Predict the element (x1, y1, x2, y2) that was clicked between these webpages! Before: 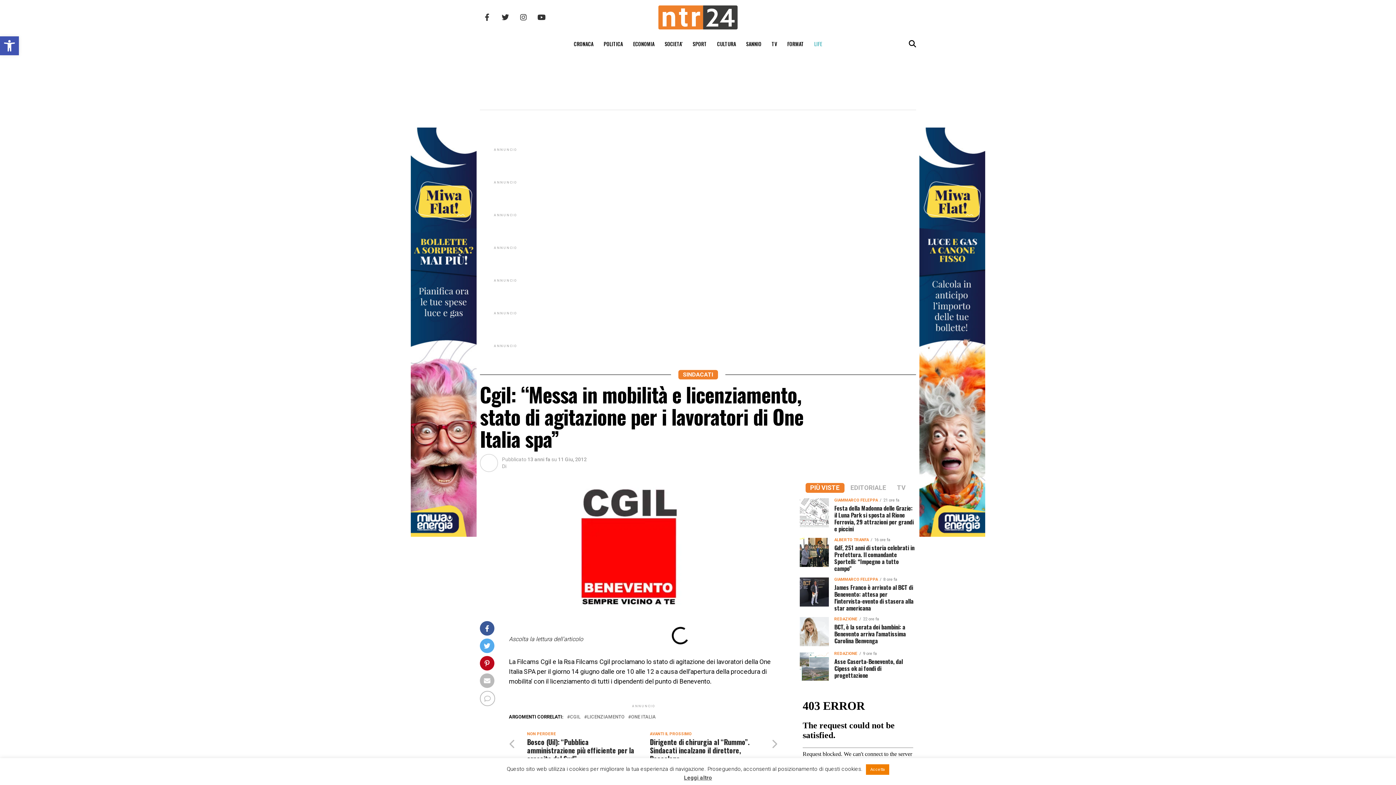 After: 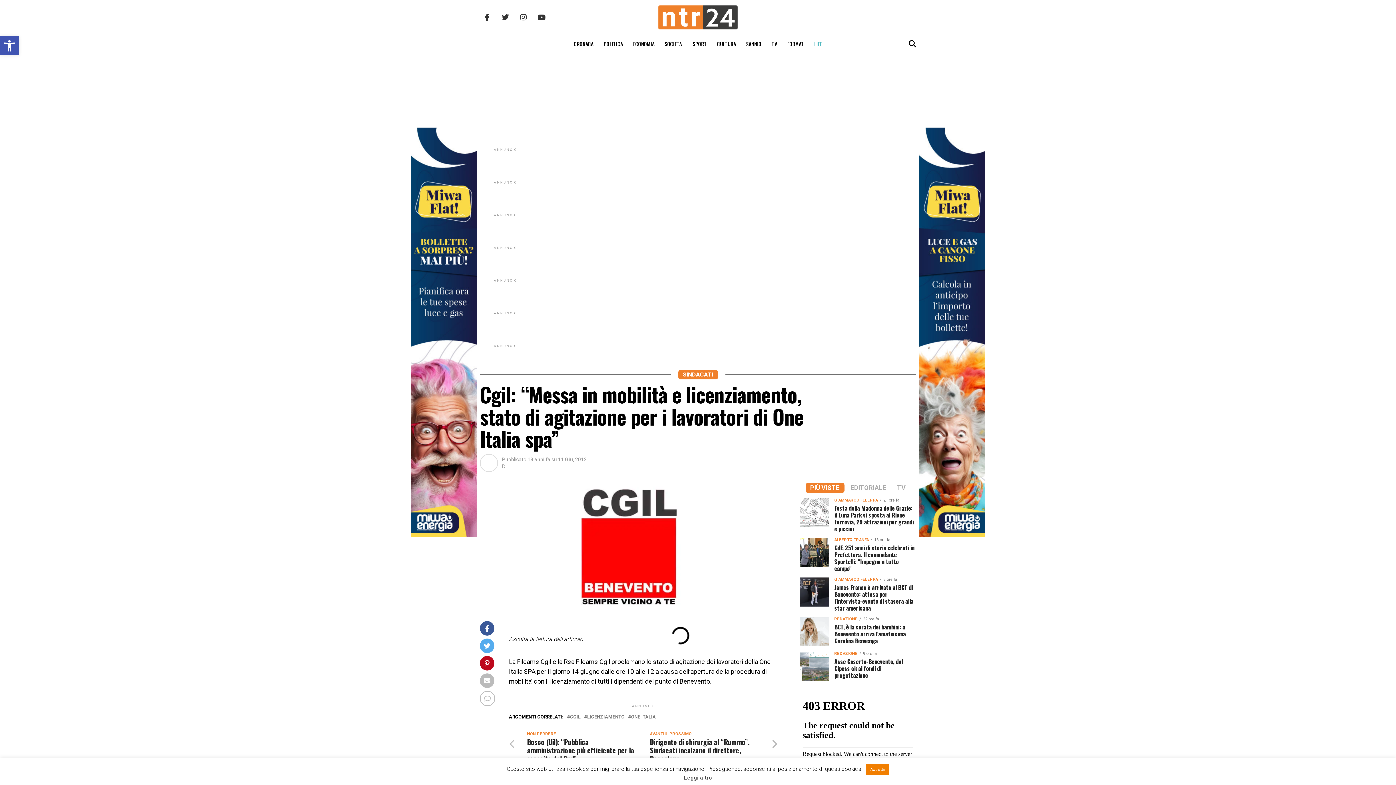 Action: bbox: (919, 531, 985, 538)